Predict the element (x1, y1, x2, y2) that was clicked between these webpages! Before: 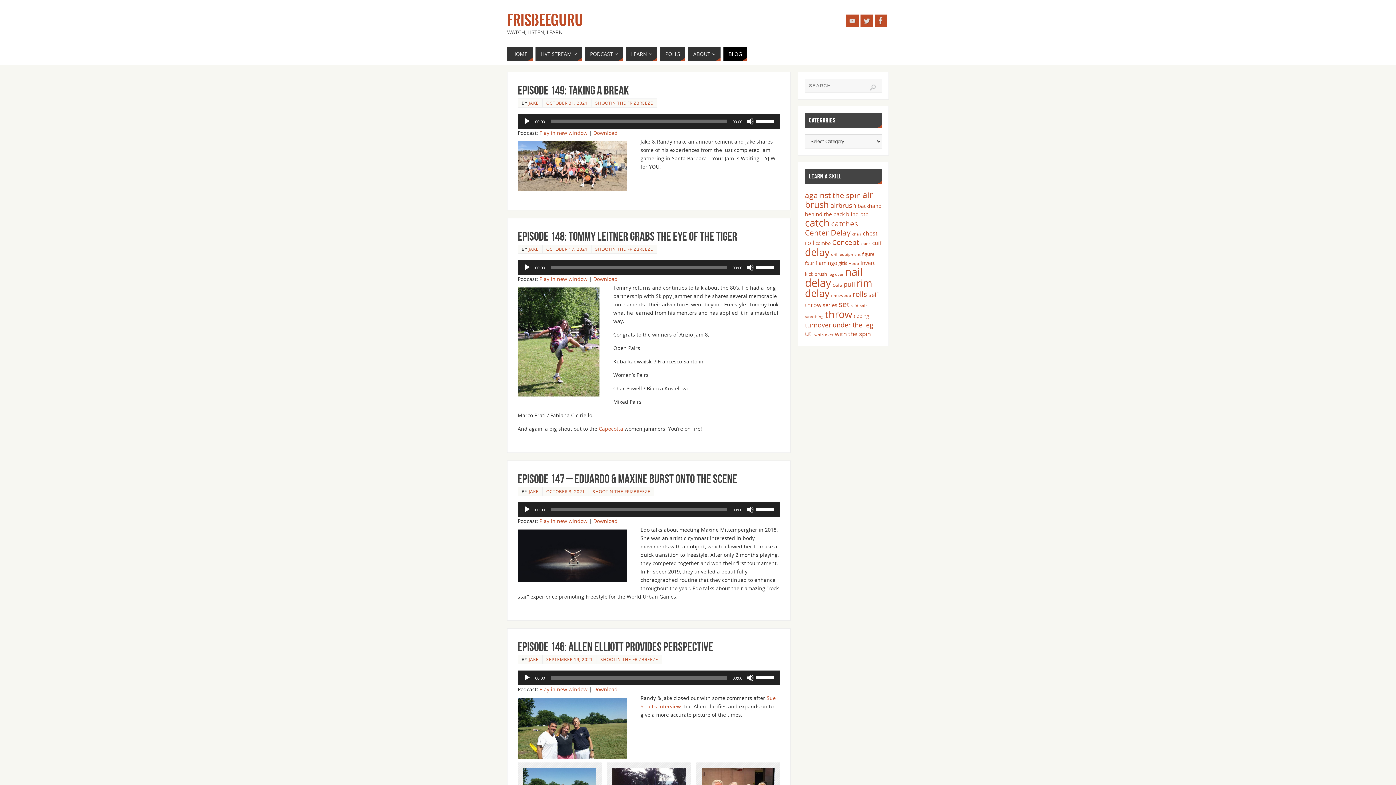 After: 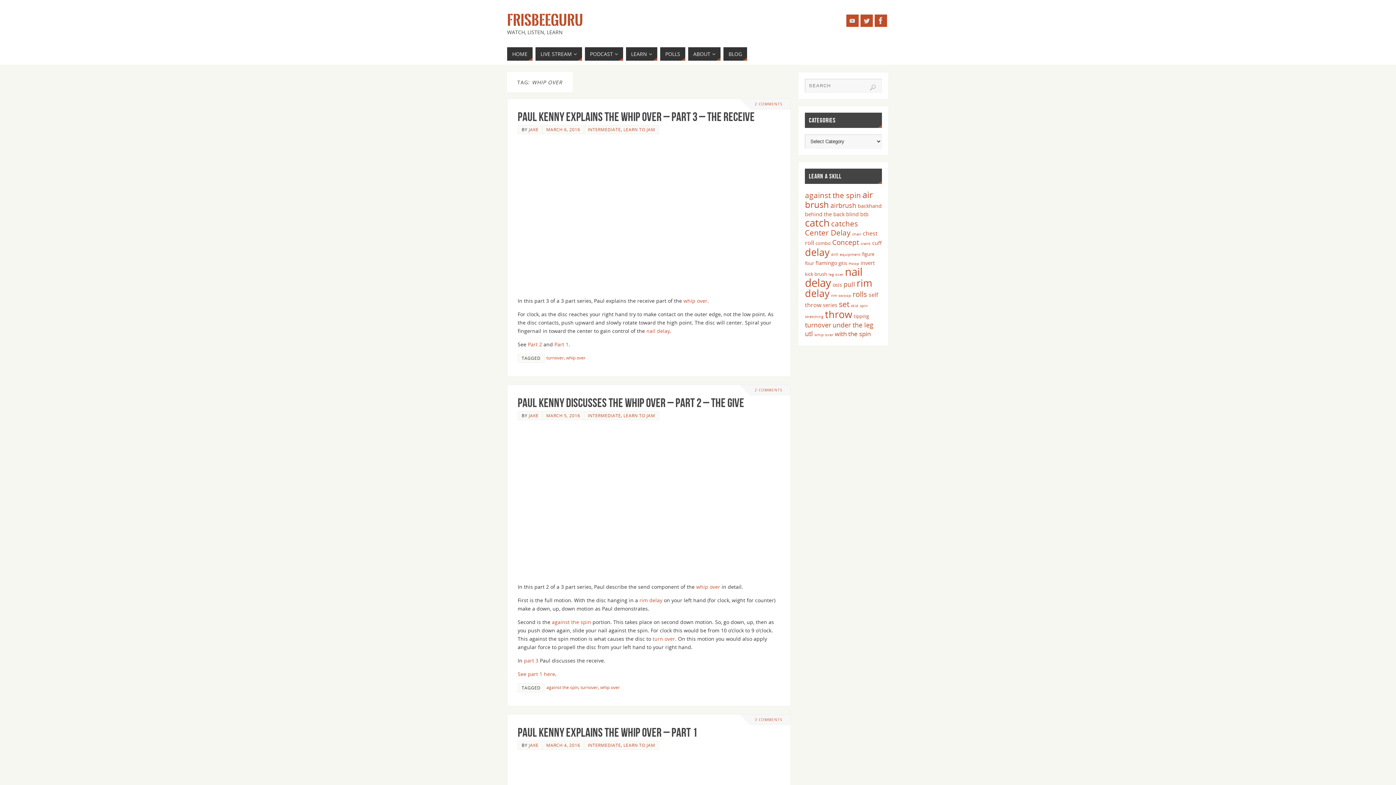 Action: label: whip over (3 items) bbox: (814, 332, 833, 337)